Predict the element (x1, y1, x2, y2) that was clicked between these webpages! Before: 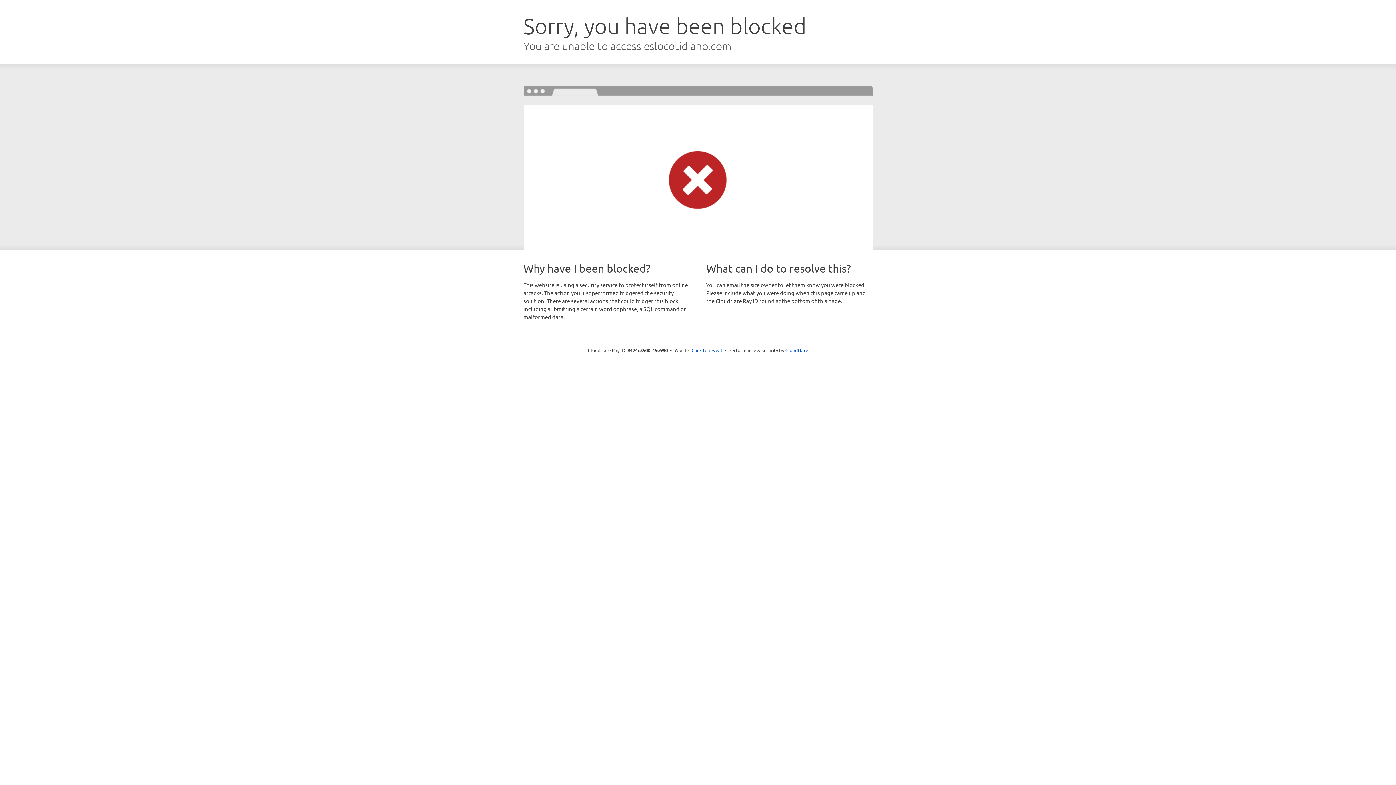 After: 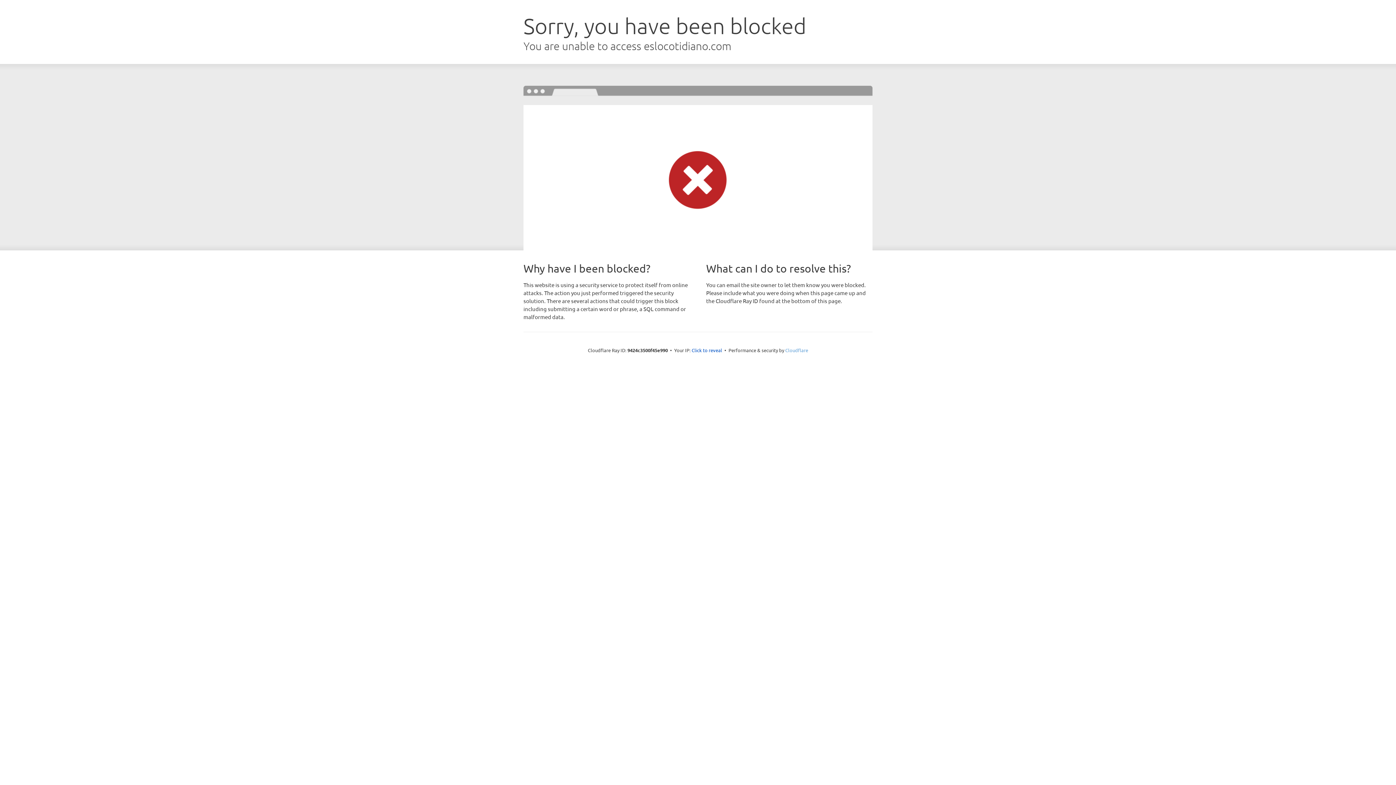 Action: bbox: (785, 347, 808, 353) label: Cloudflare